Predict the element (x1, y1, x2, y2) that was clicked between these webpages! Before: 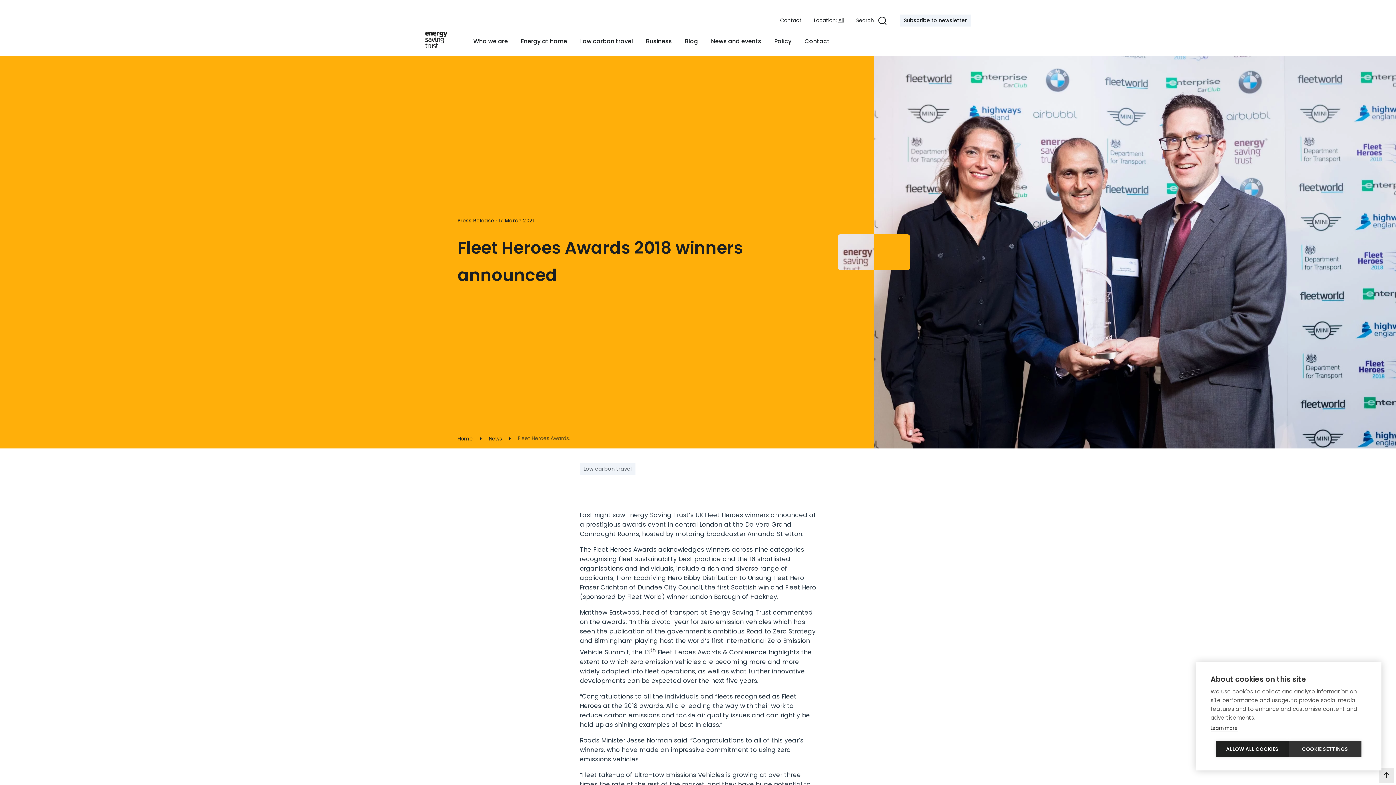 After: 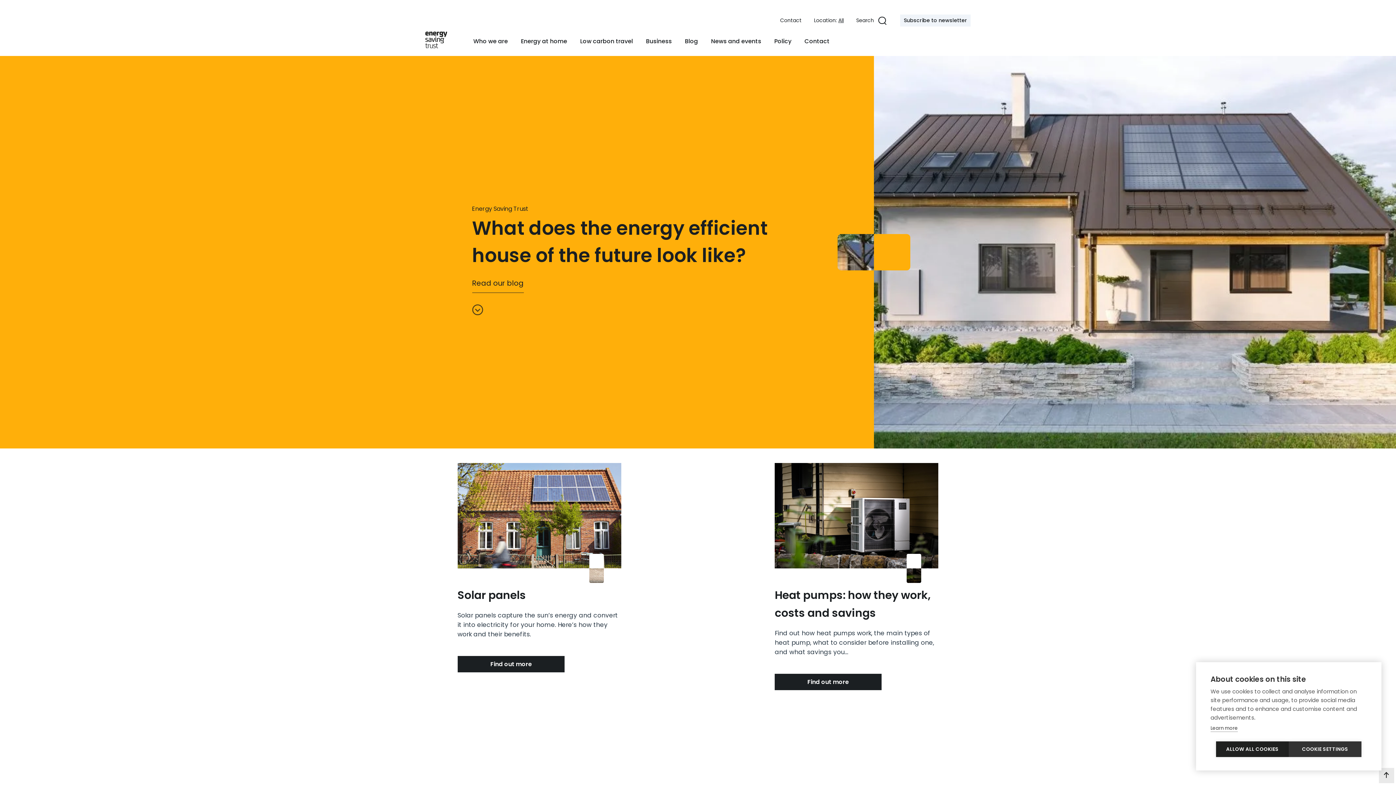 Action: bbox: (425, 31, 447, 51)